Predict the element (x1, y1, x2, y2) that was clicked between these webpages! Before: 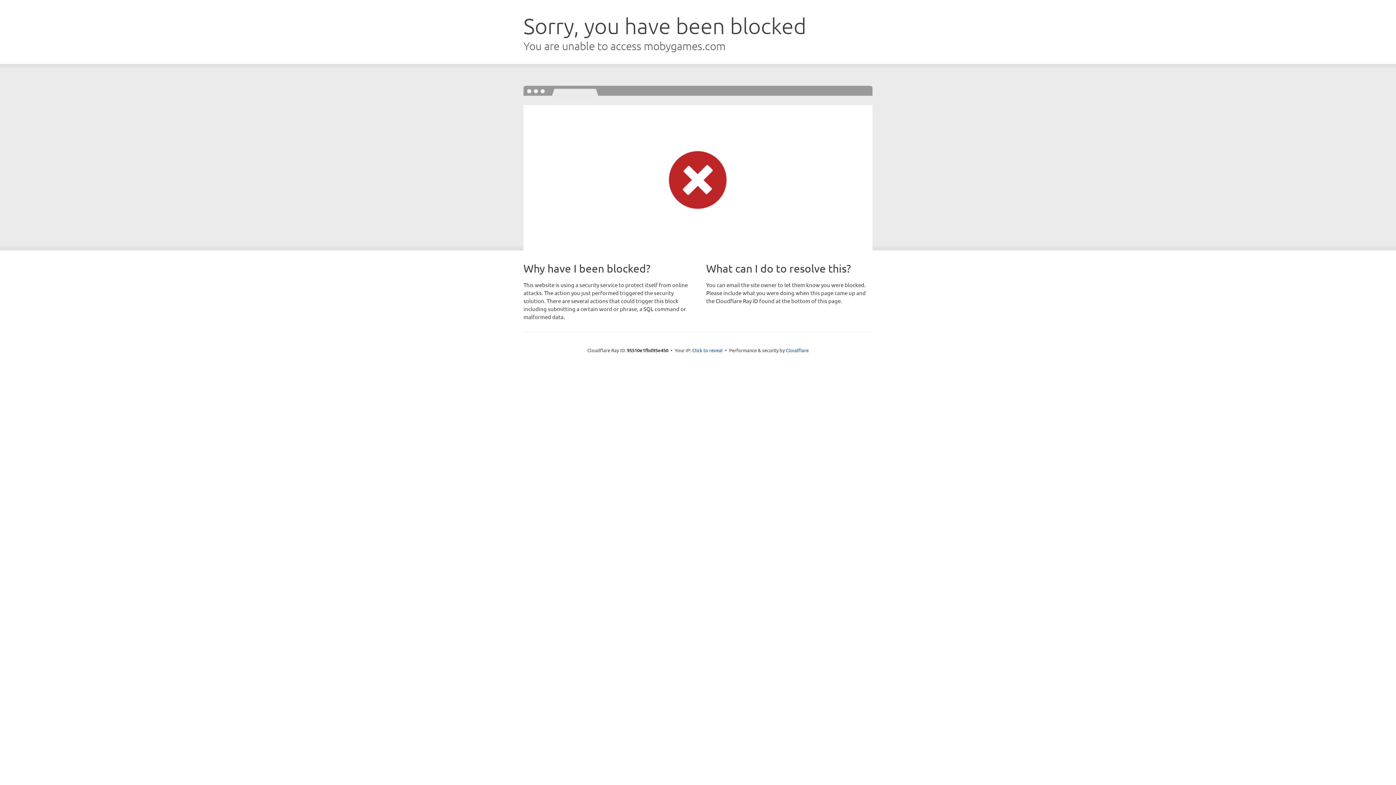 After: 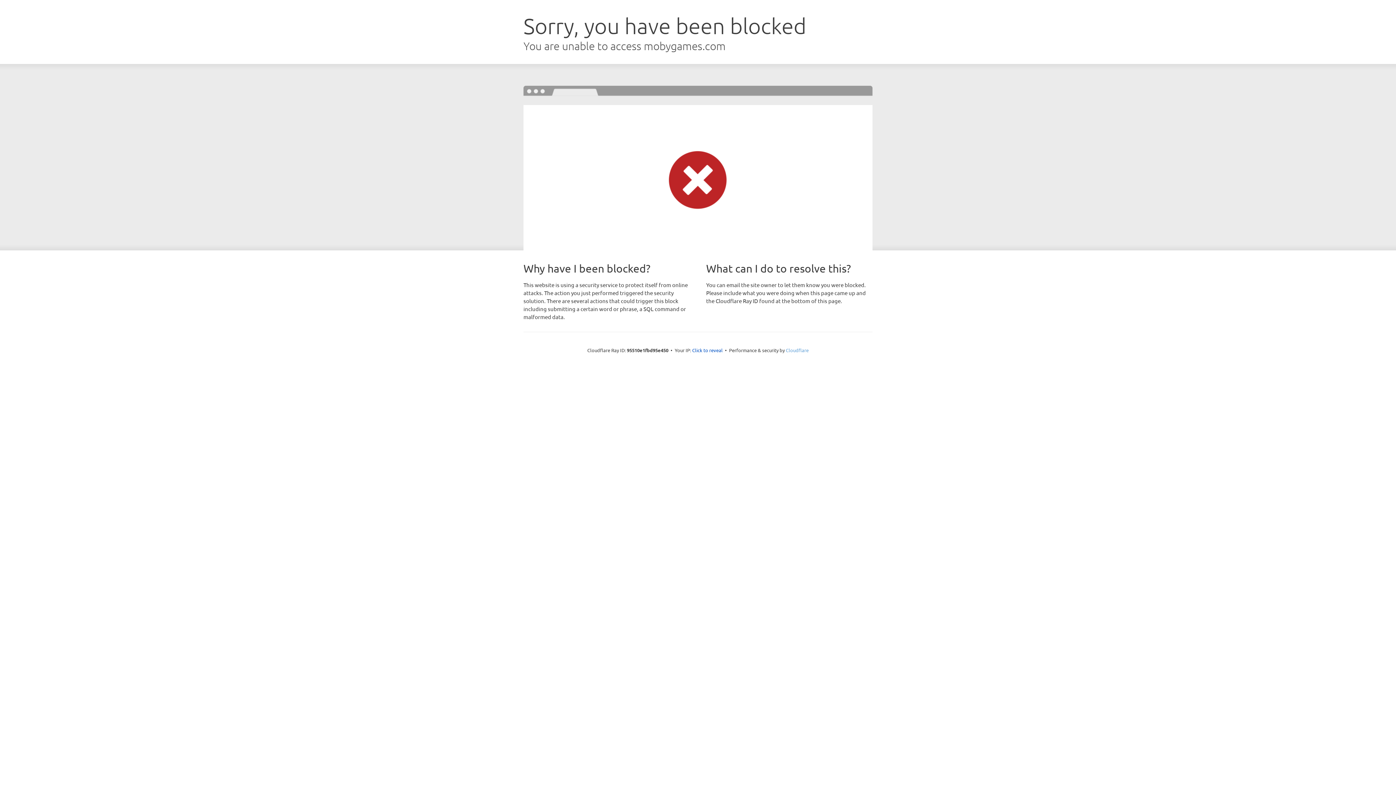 Action: label: Cloudflare bbox: (786, 347, 808, 353)